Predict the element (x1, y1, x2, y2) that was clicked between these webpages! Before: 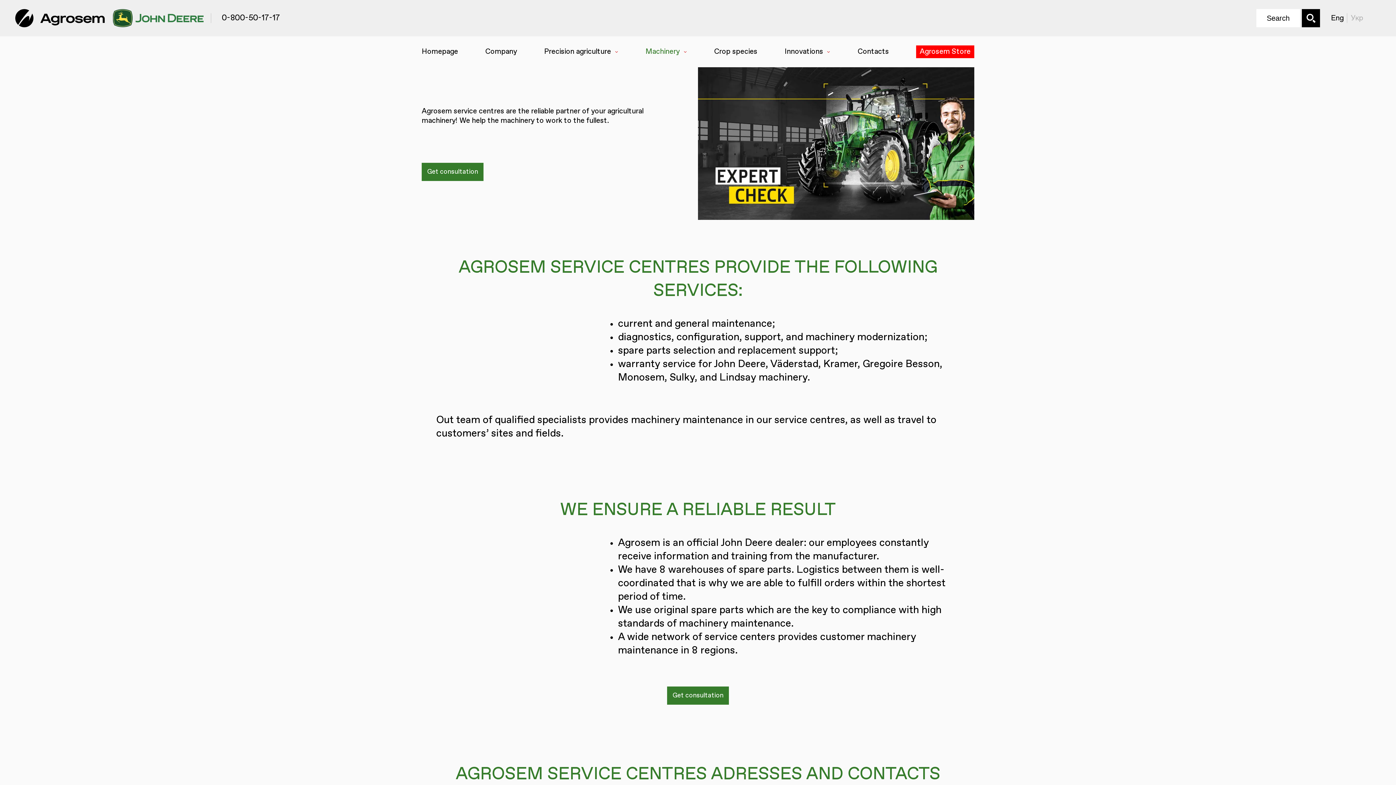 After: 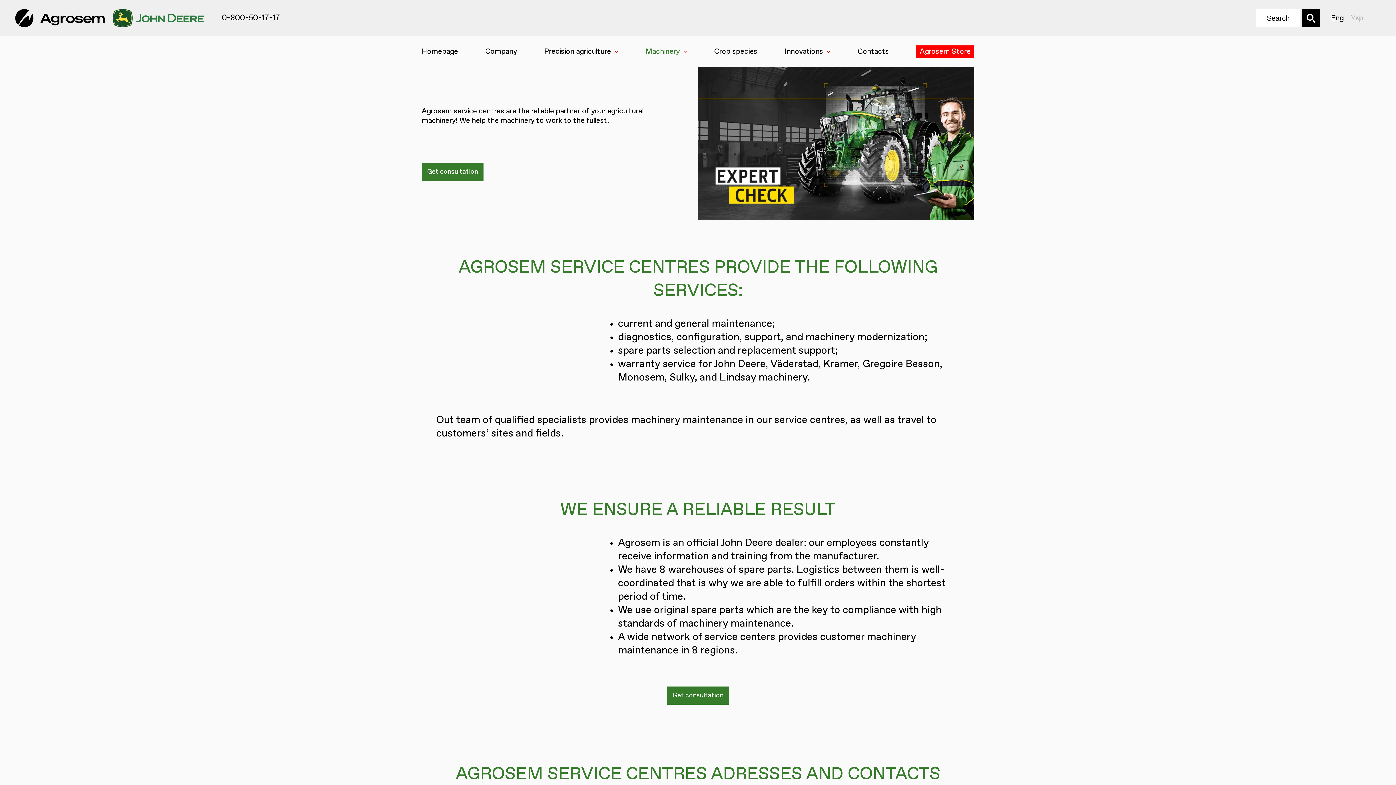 Action: bbox: (421, 162, 483, 180) label: Get consultation